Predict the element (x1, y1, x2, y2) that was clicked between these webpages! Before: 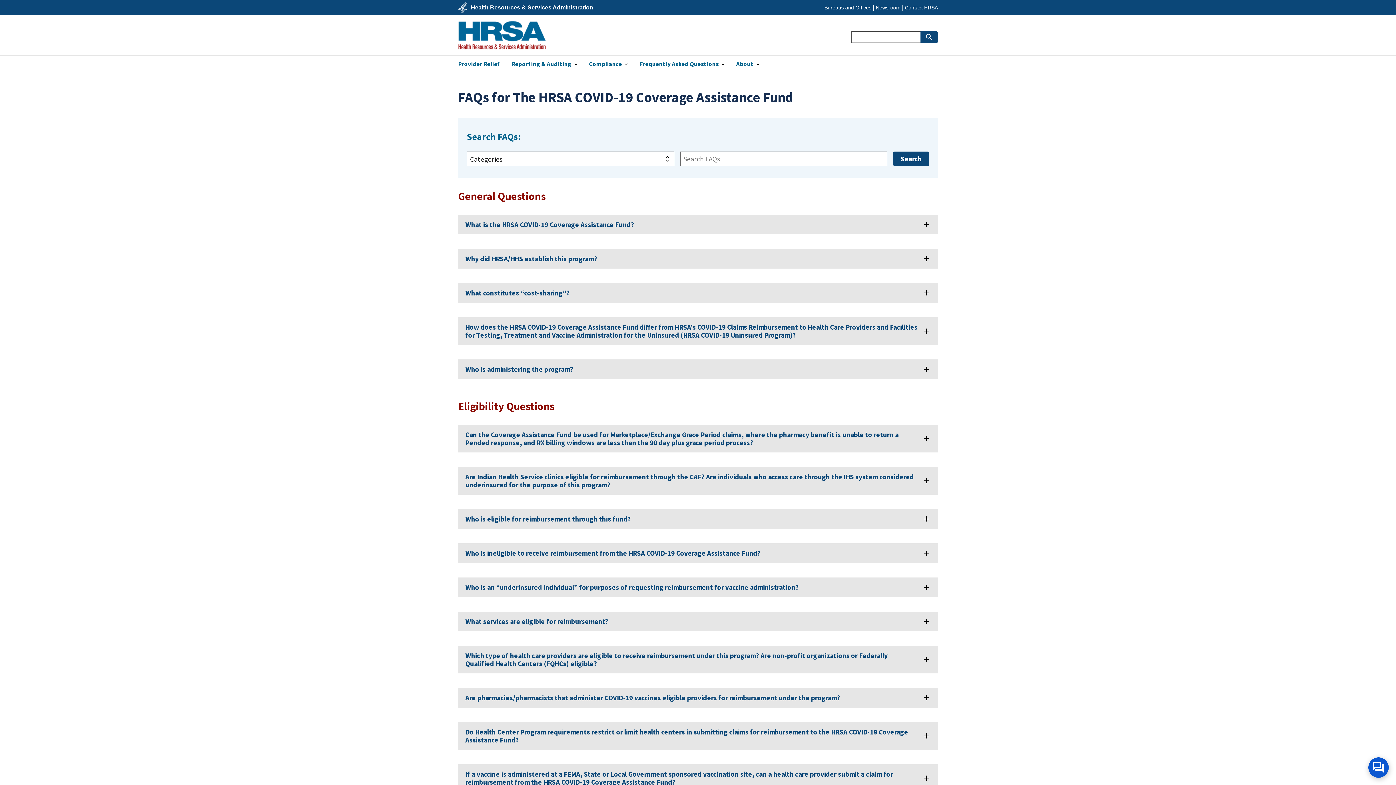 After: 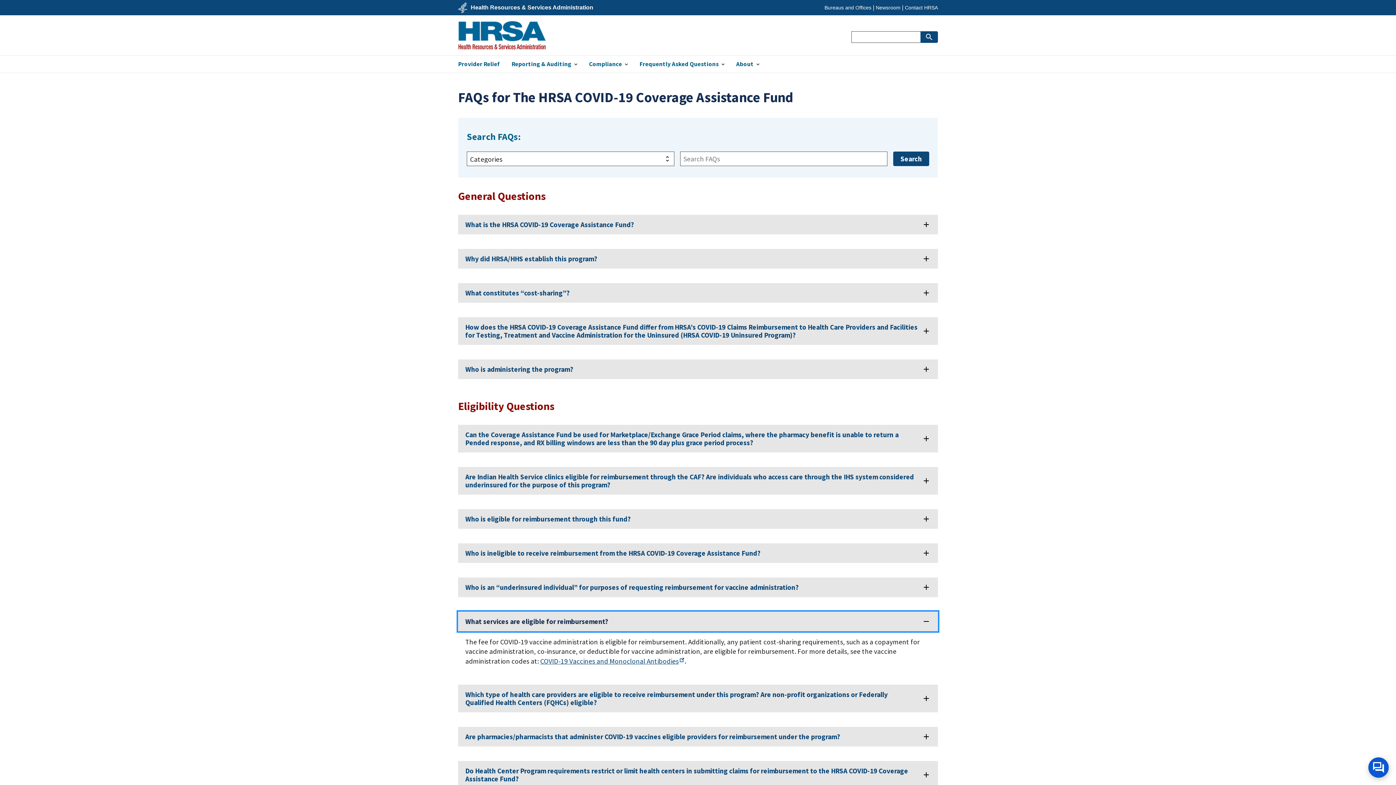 Action: label: What services are eligible for reimbursement? bbox: (458, 612, 938, 631)